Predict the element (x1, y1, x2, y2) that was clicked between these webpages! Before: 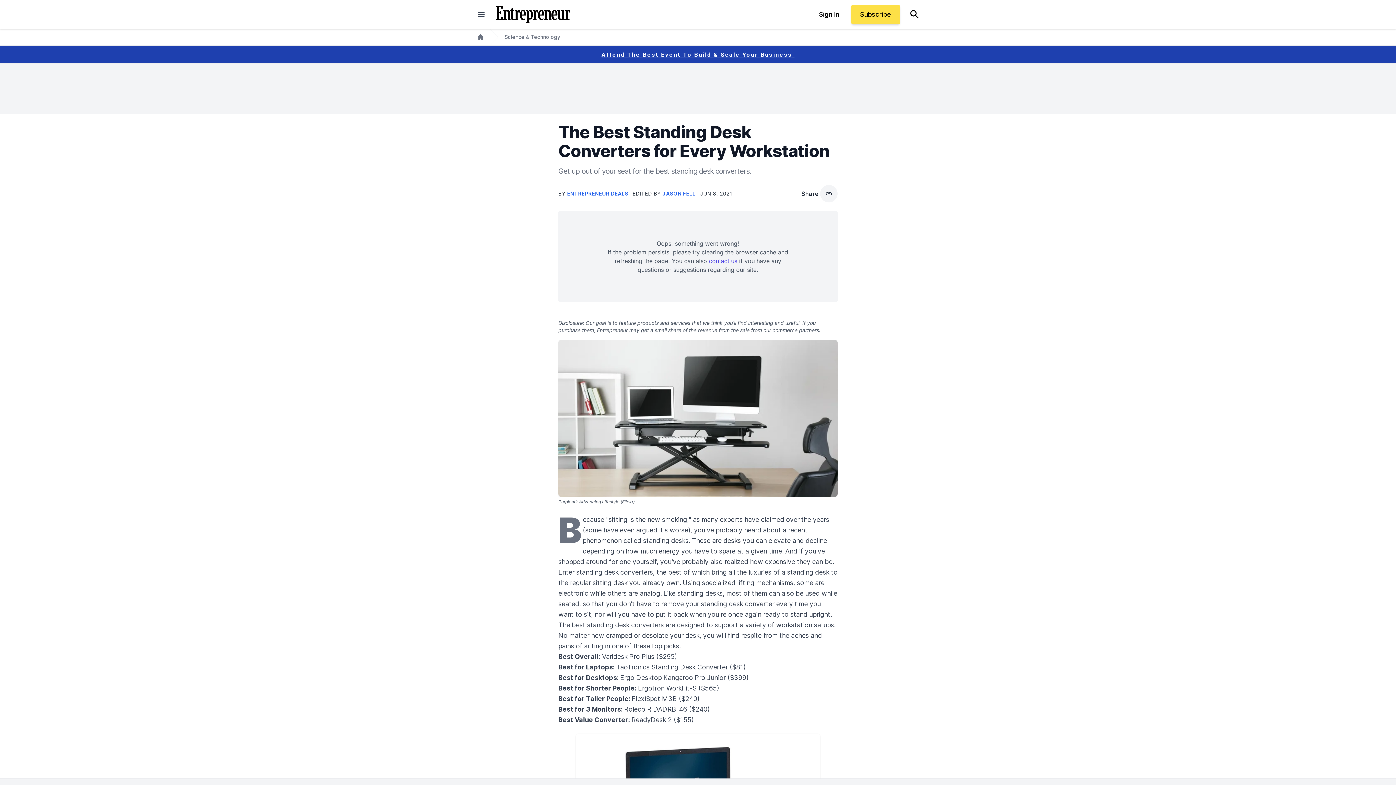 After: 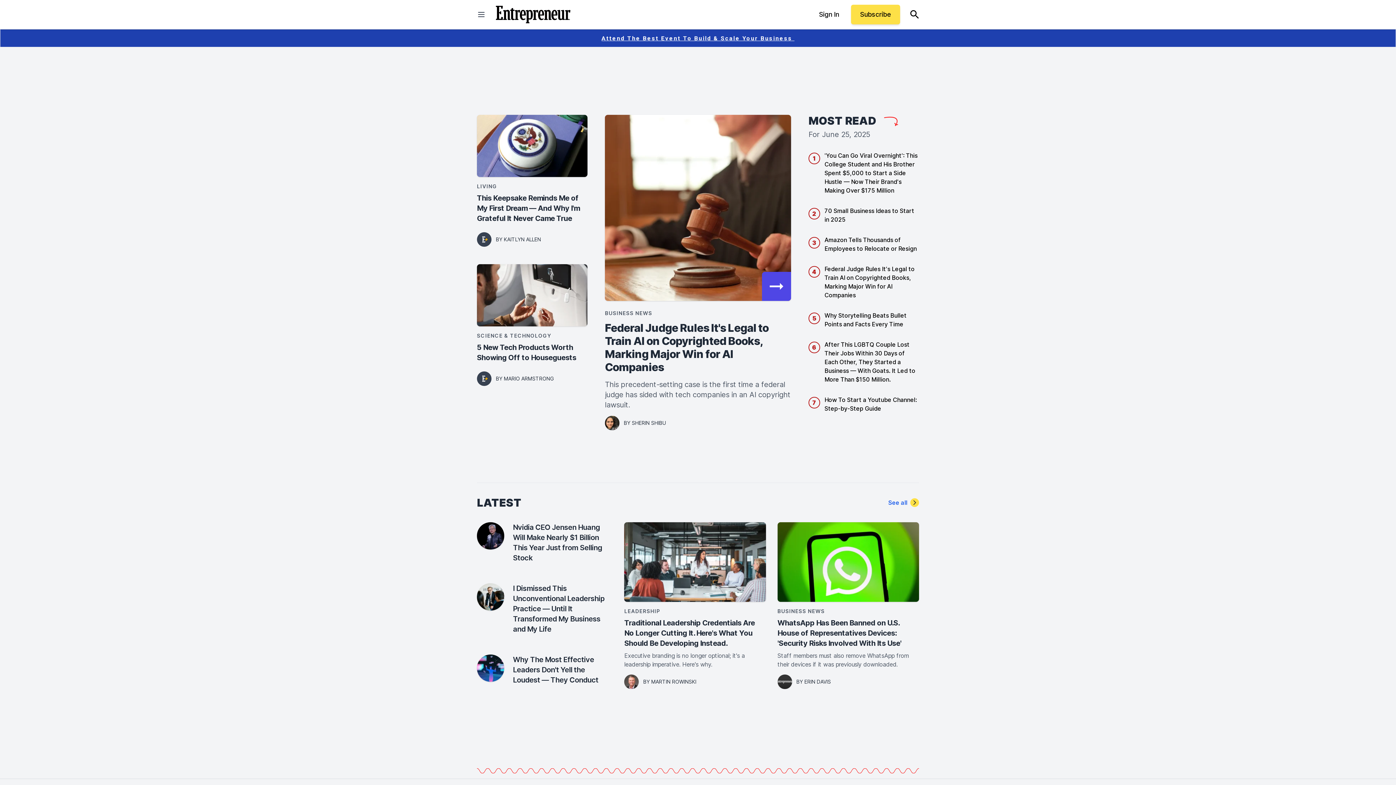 Action: bbox: (496, 5, 570, 23)